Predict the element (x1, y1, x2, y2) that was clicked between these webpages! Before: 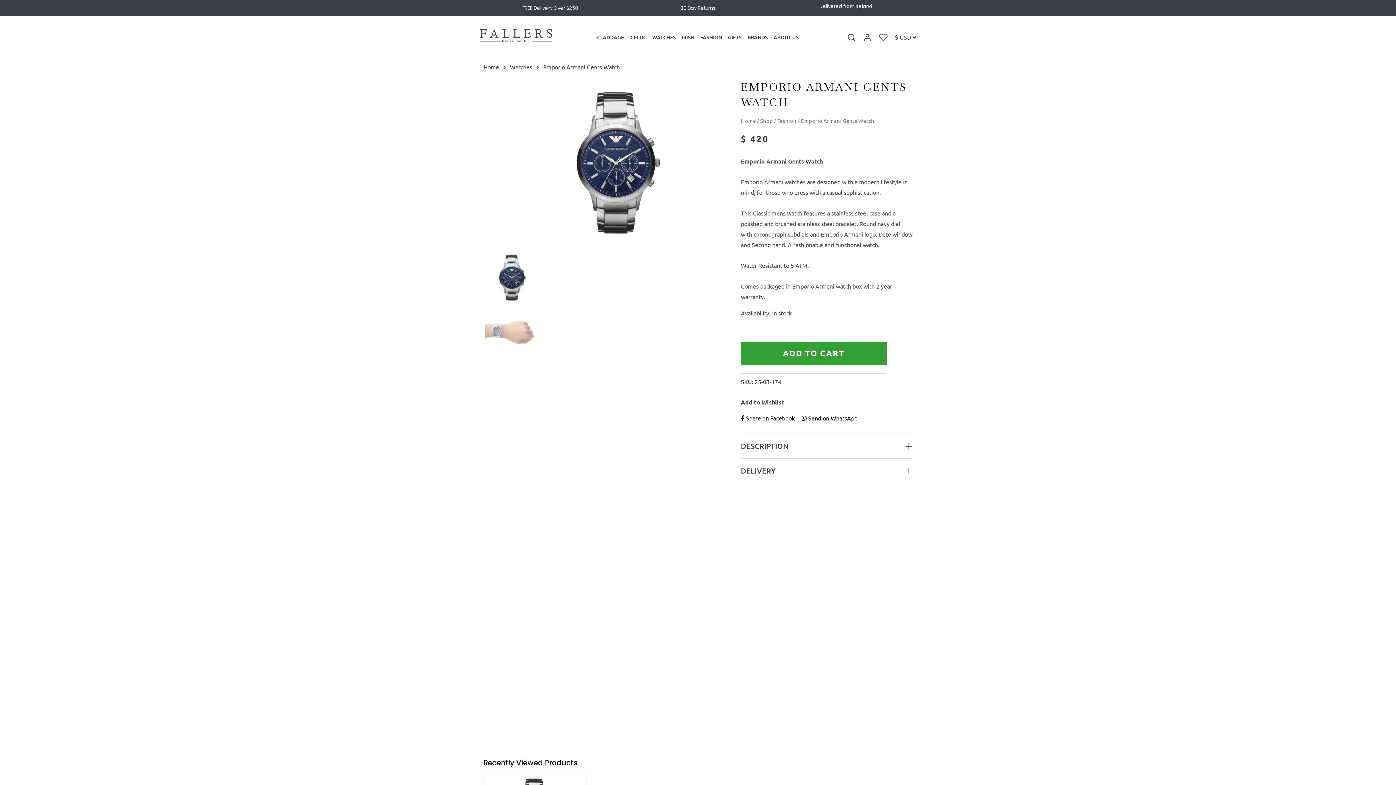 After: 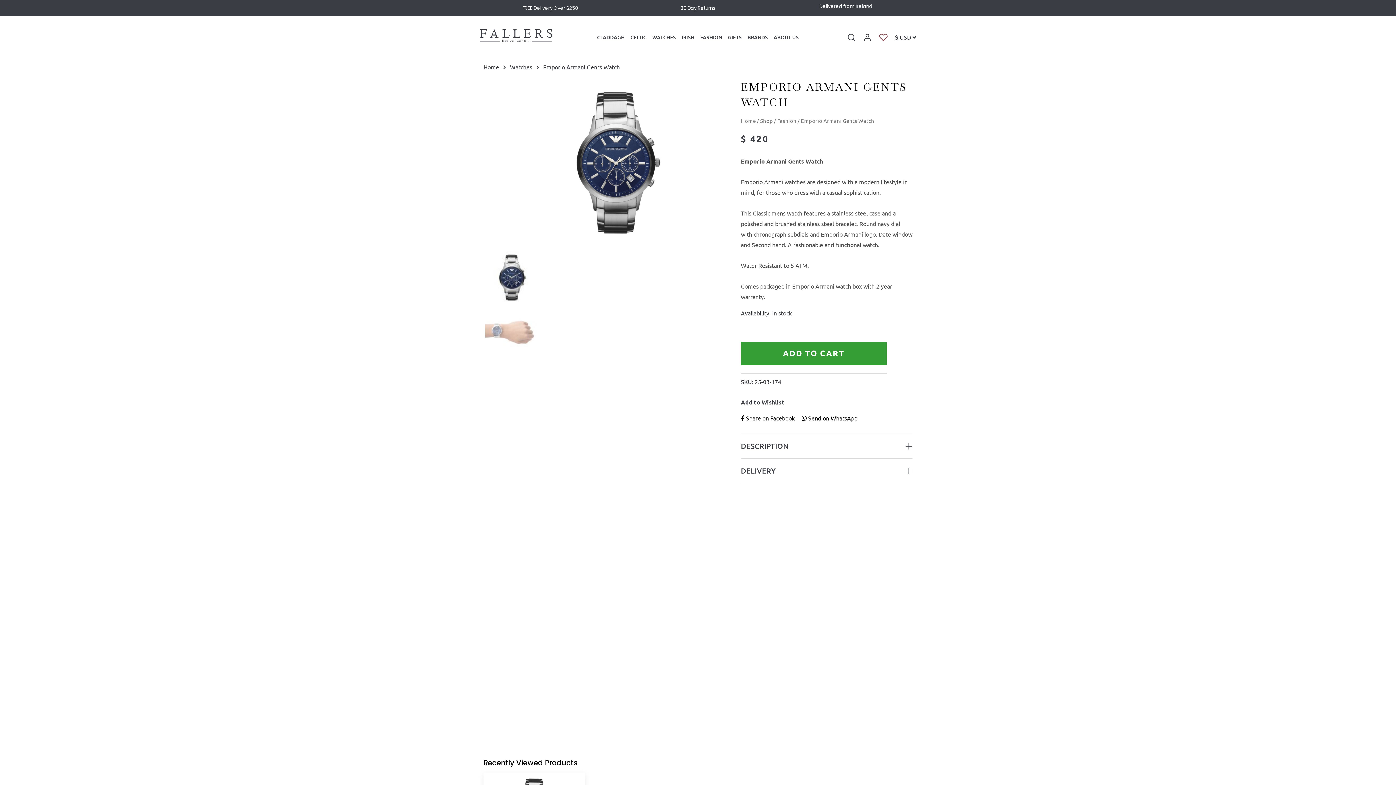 Action: bbox: (741, 414, 794, 421) label:  Share on Facebook